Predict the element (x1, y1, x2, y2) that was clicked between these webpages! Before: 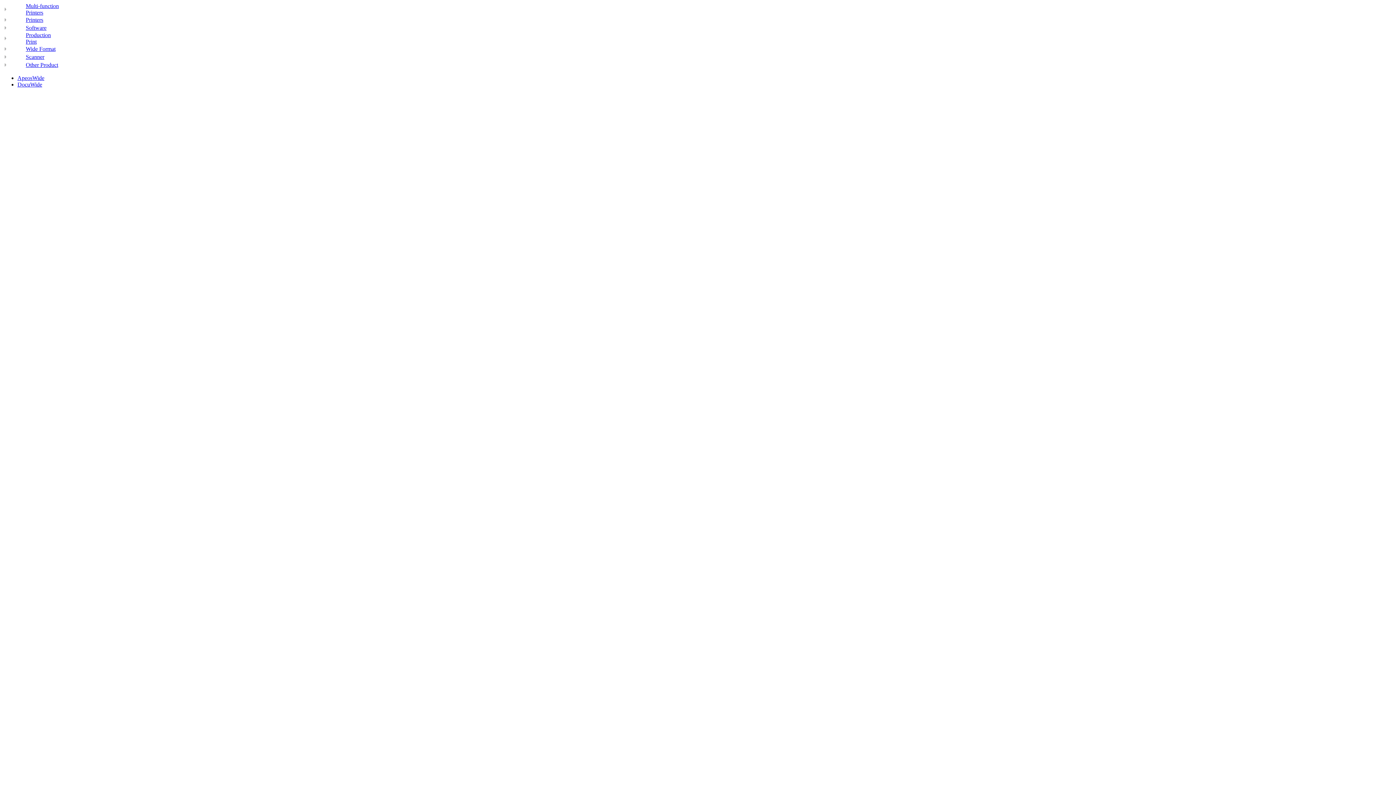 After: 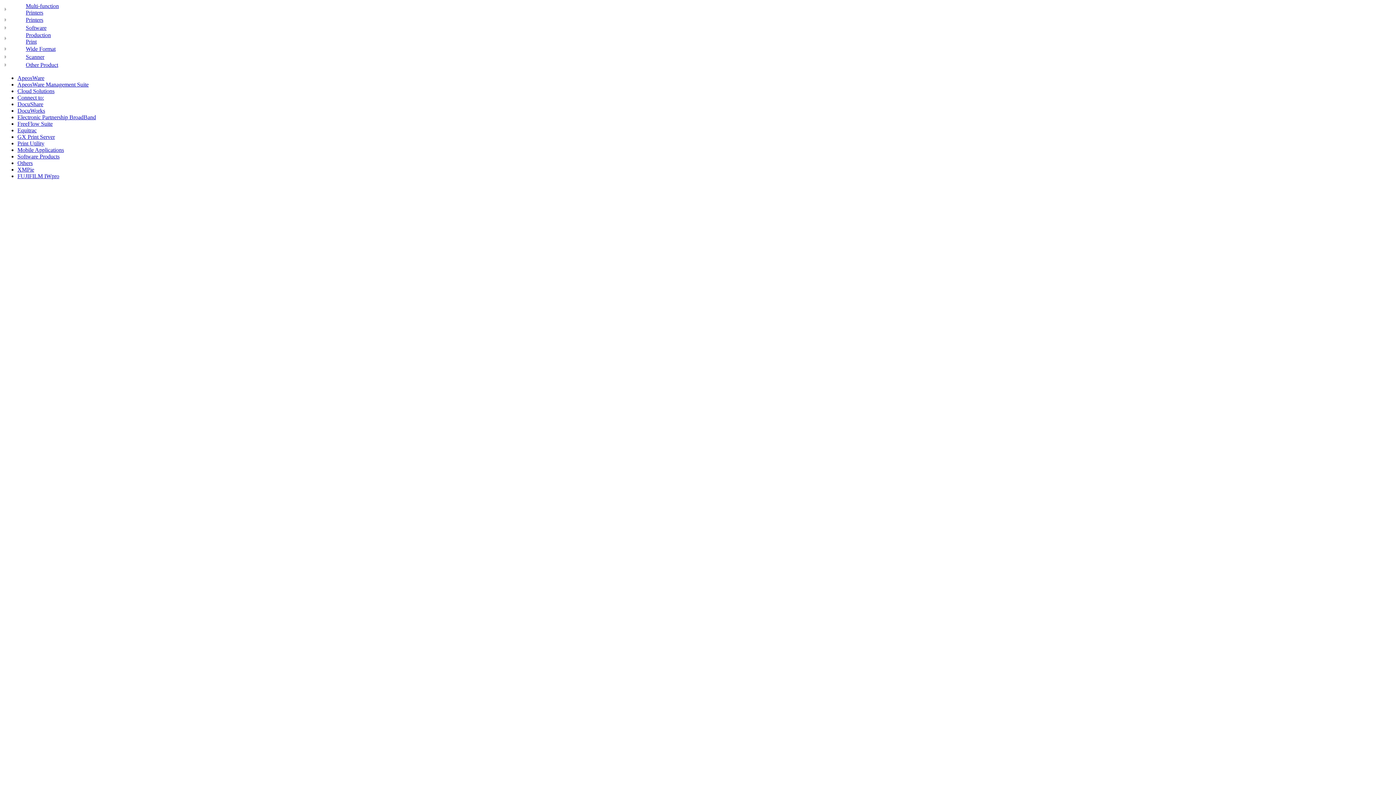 Action: bbox: (2, 24, 8, 30)